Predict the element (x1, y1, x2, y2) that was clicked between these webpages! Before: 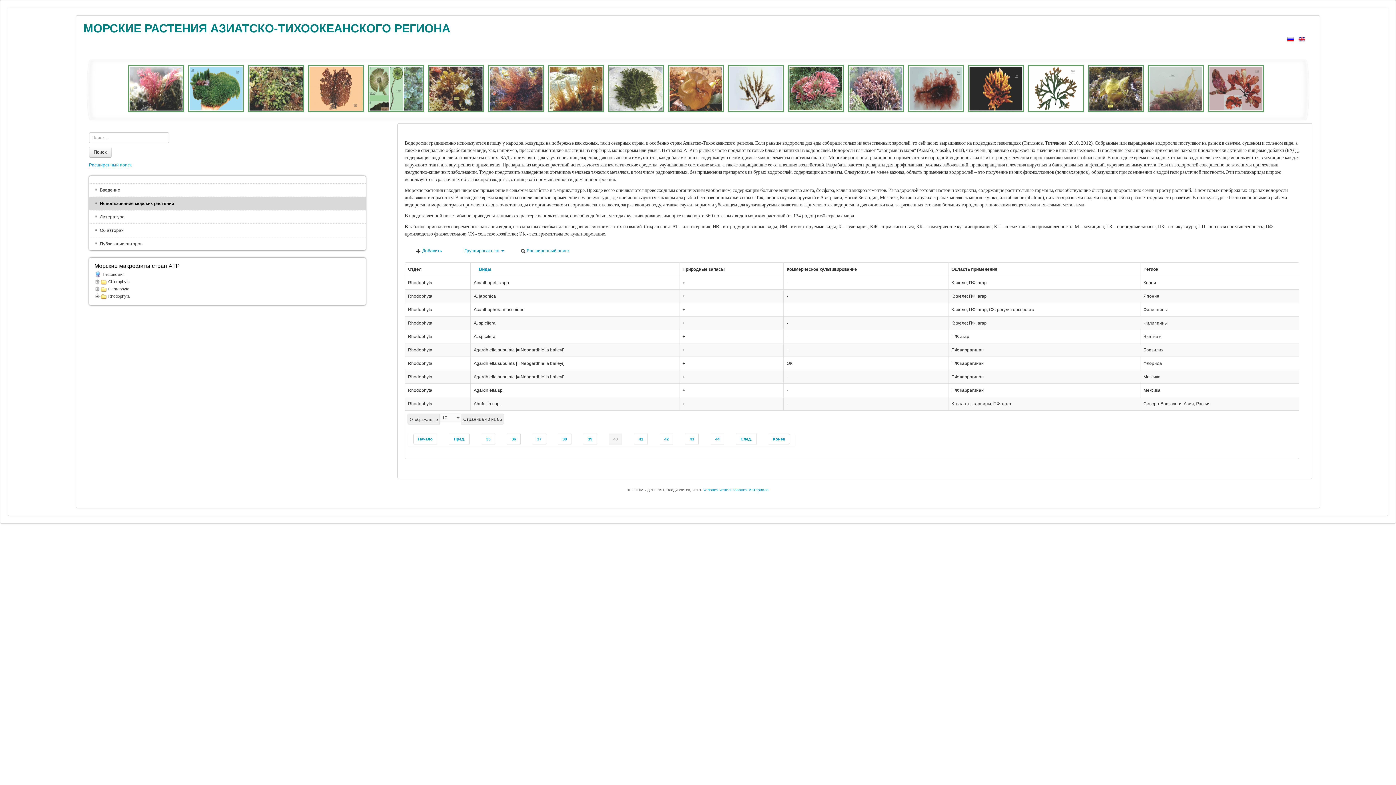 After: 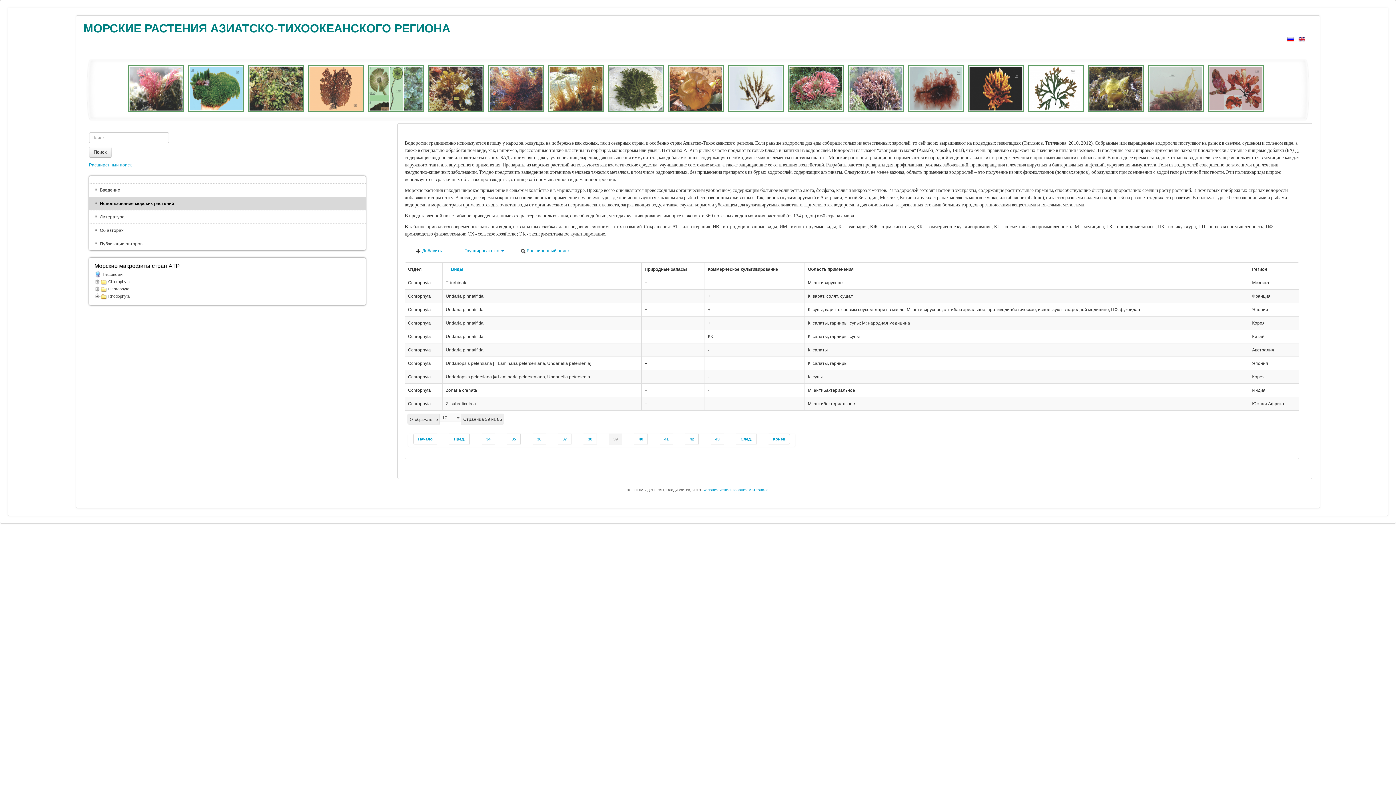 Action: bbox: (583, 433, 597, 444) label: 39